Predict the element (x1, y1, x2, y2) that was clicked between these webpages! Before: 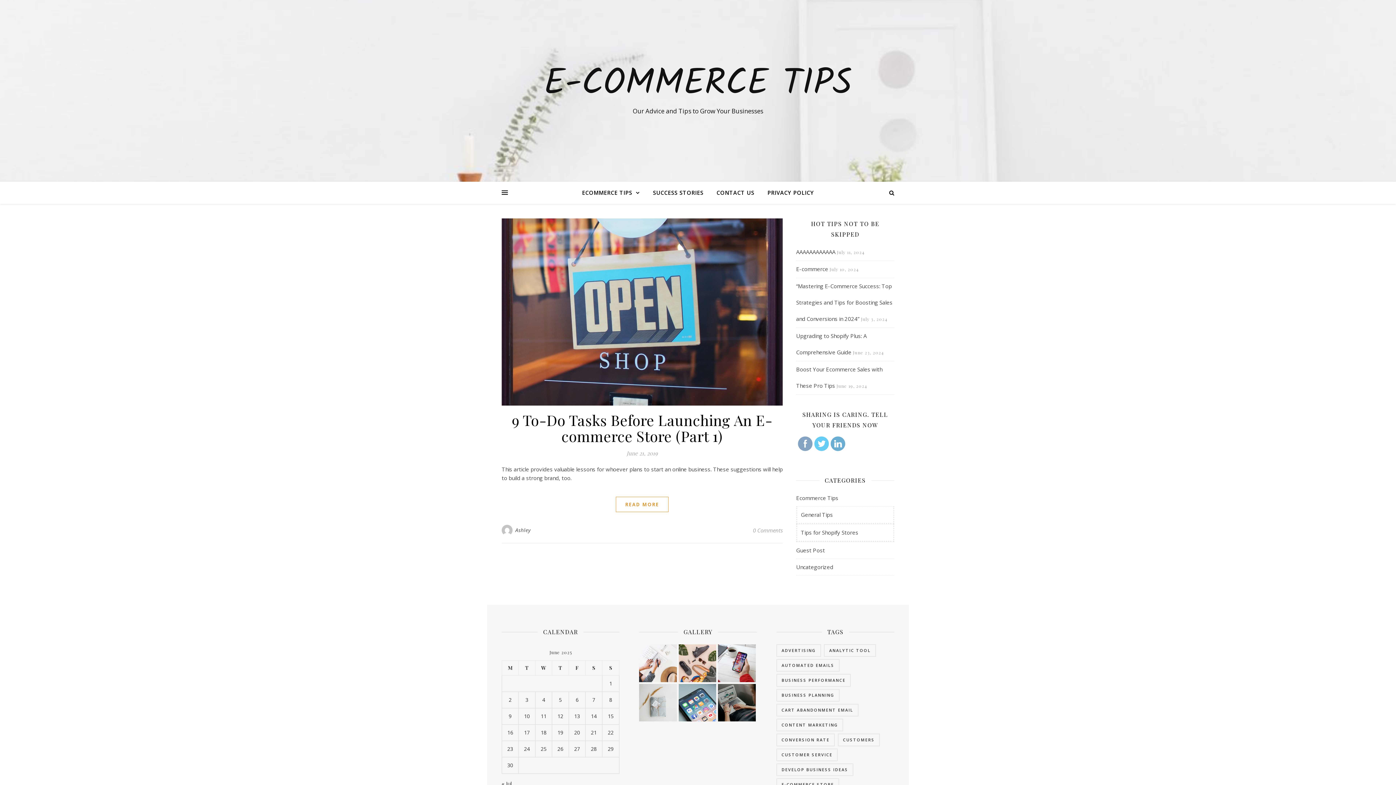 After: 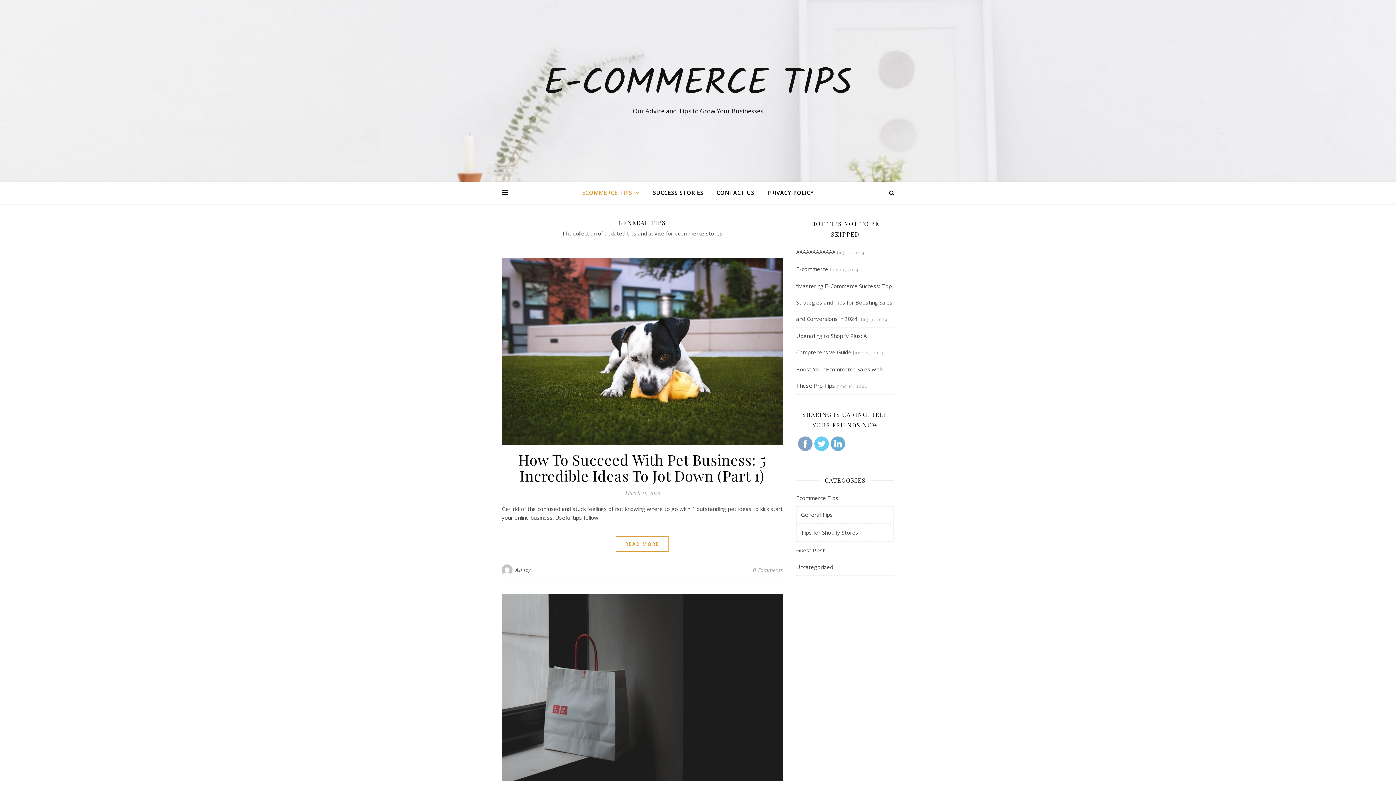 Action: bbox: (801, 506, 833, 523) label: General Tips